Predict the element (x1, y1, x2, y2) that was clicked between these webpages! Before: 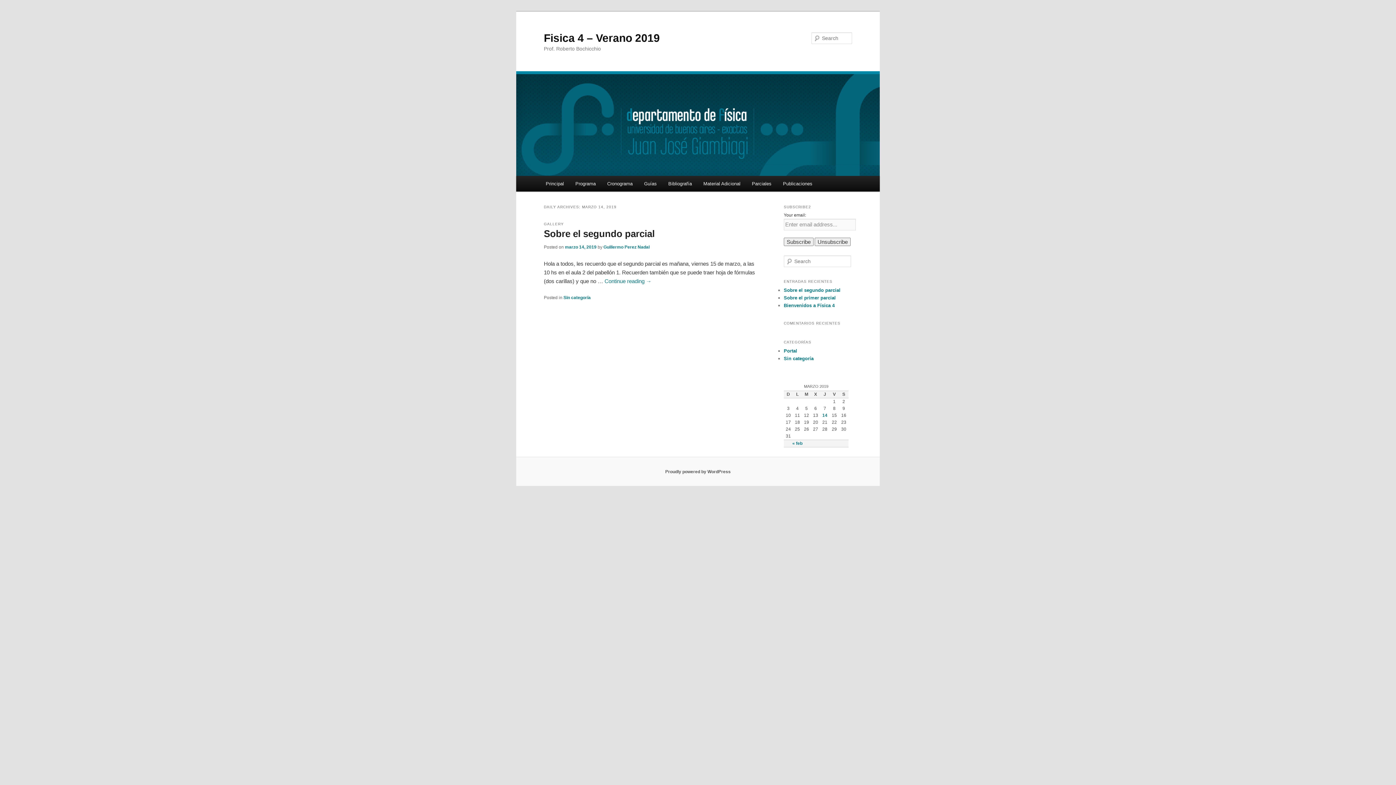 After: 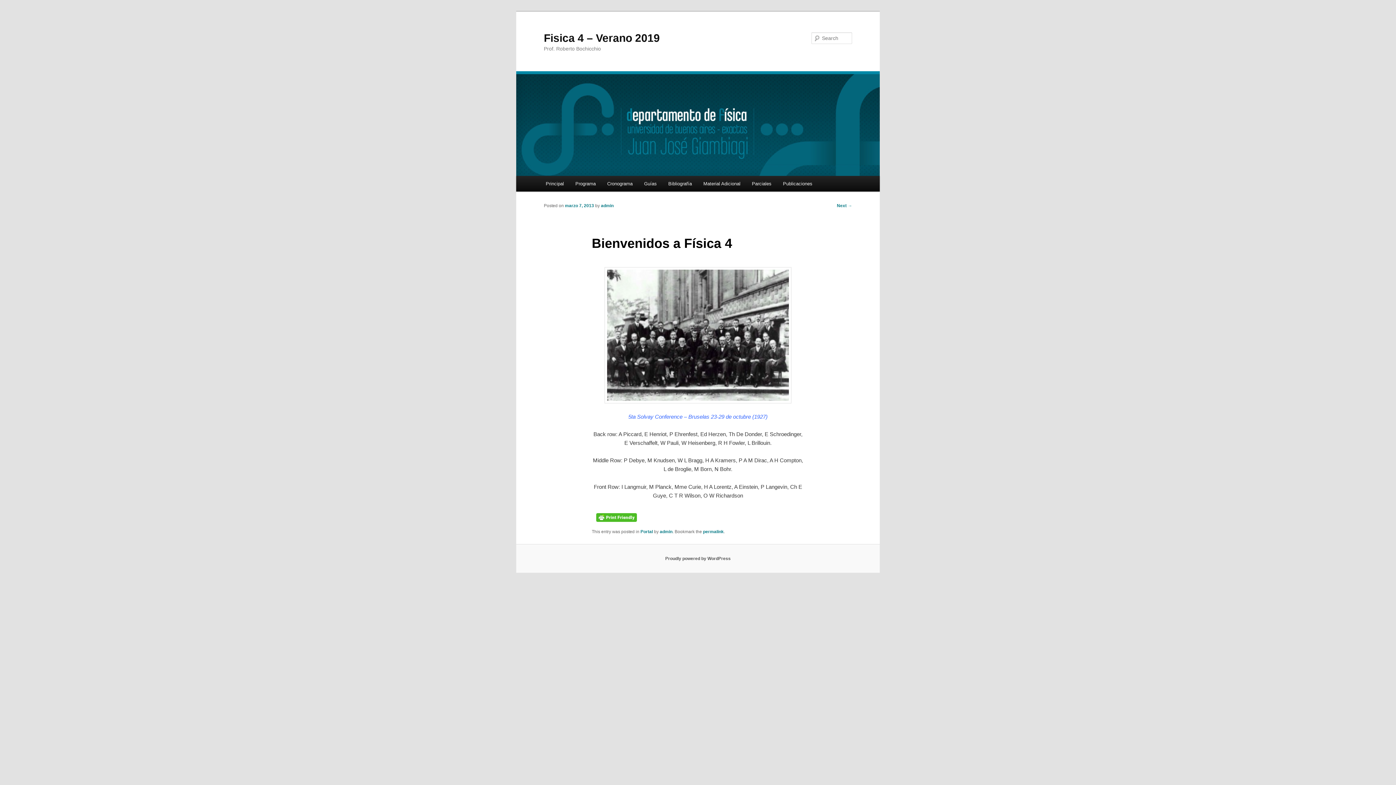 Action: bbox: (784, 302, 834, 308) label: Bienvenidos a Física 4